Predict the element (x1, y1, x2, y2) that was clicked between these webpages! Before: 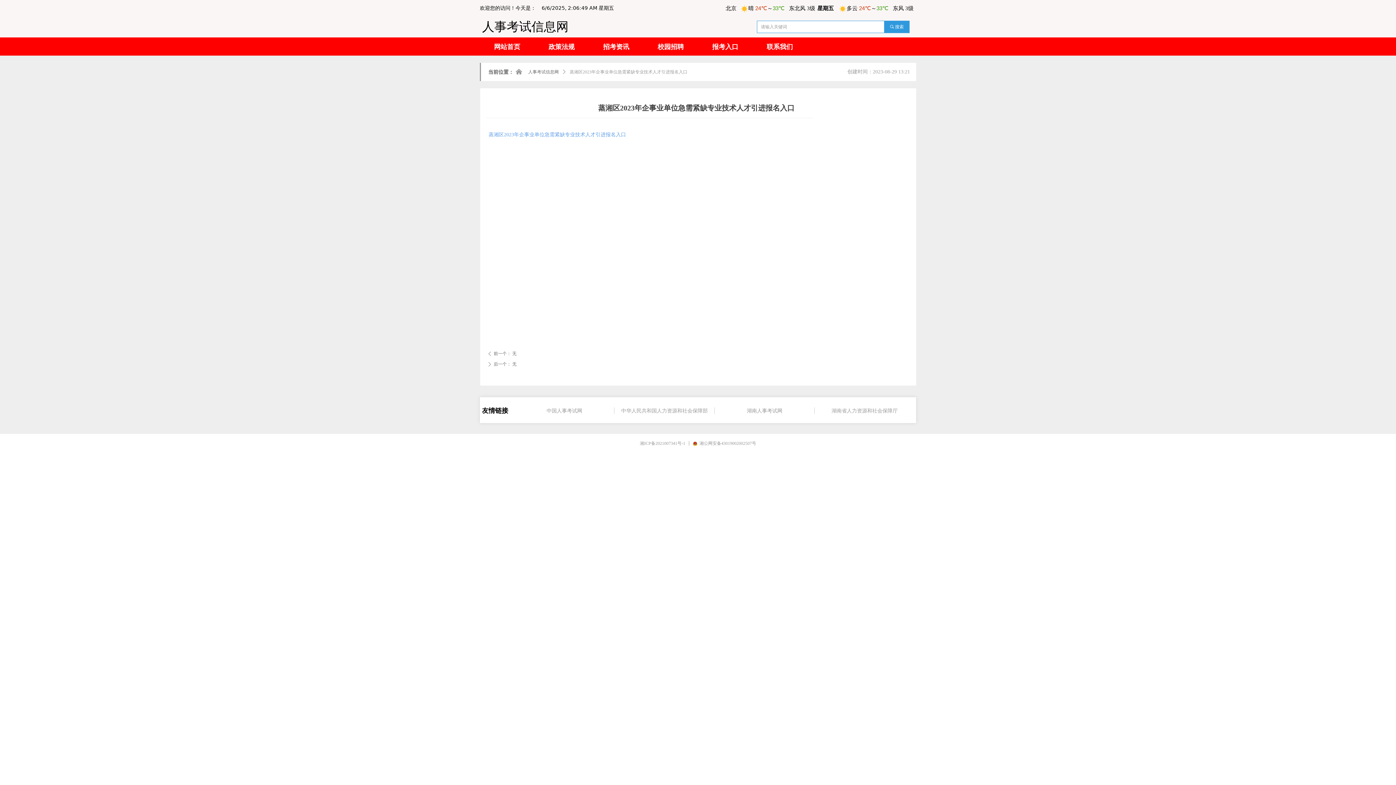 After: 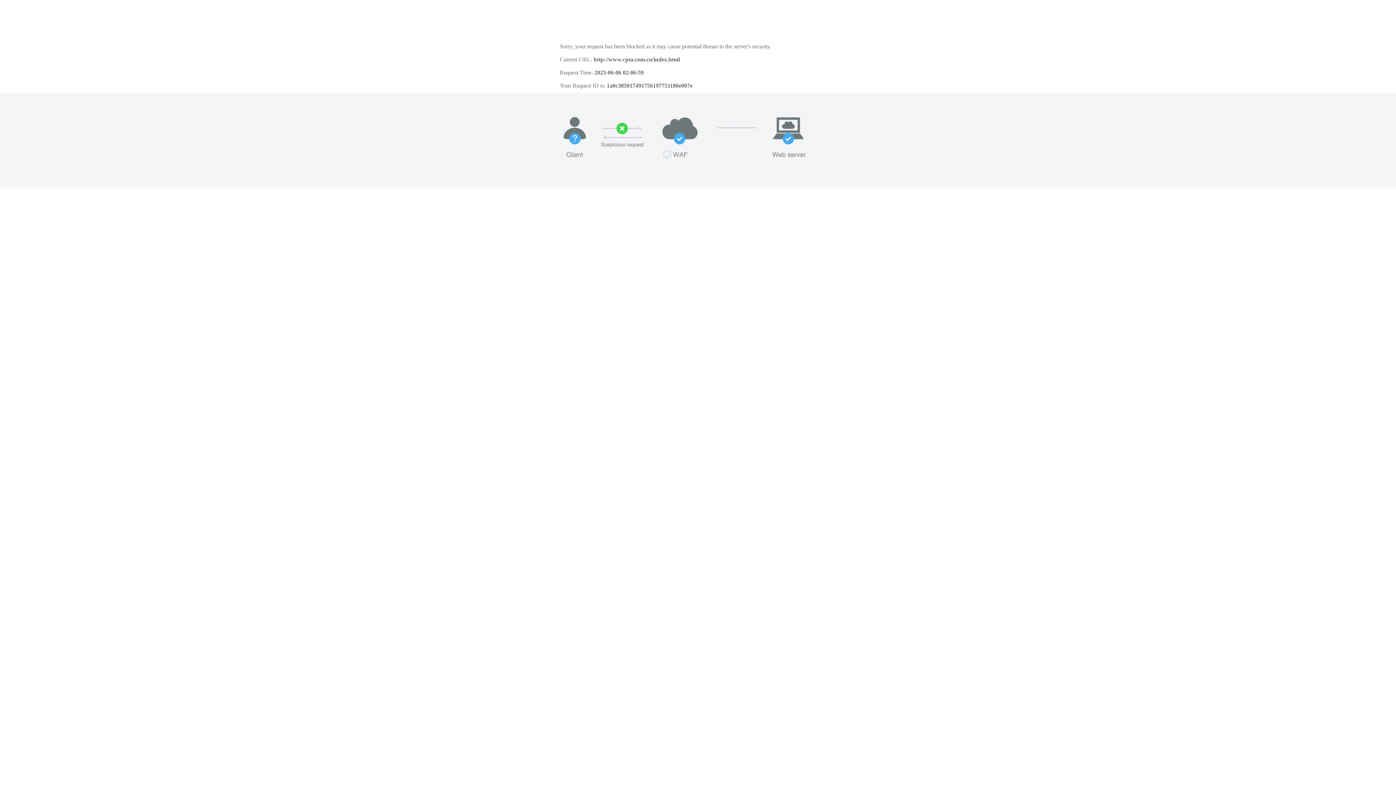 Action: bbox: (514, 407, 614, 414) label: 中国人事考试网